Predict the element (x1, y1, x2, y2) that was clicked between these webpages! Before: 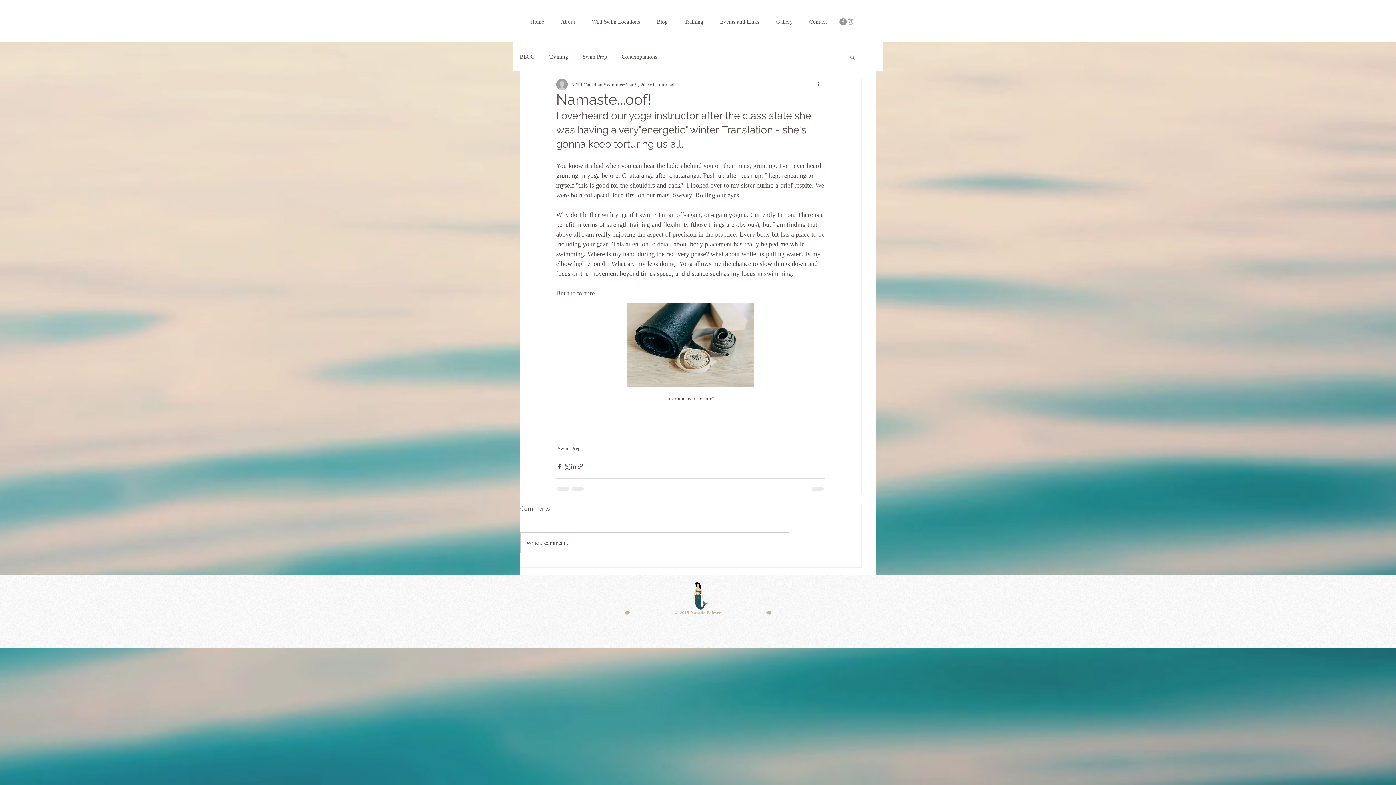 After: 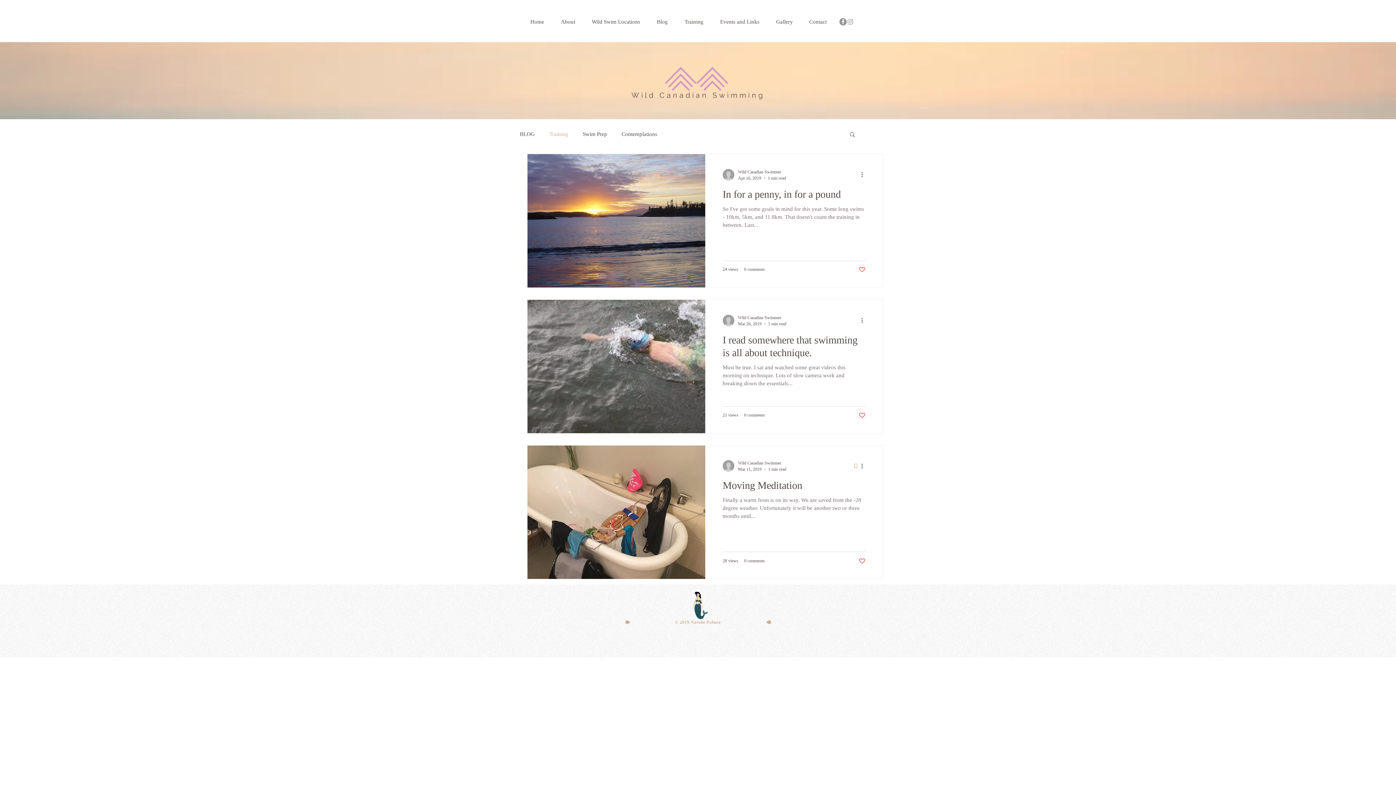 Action: label: Training bbox: (549, 53, 568, 60)